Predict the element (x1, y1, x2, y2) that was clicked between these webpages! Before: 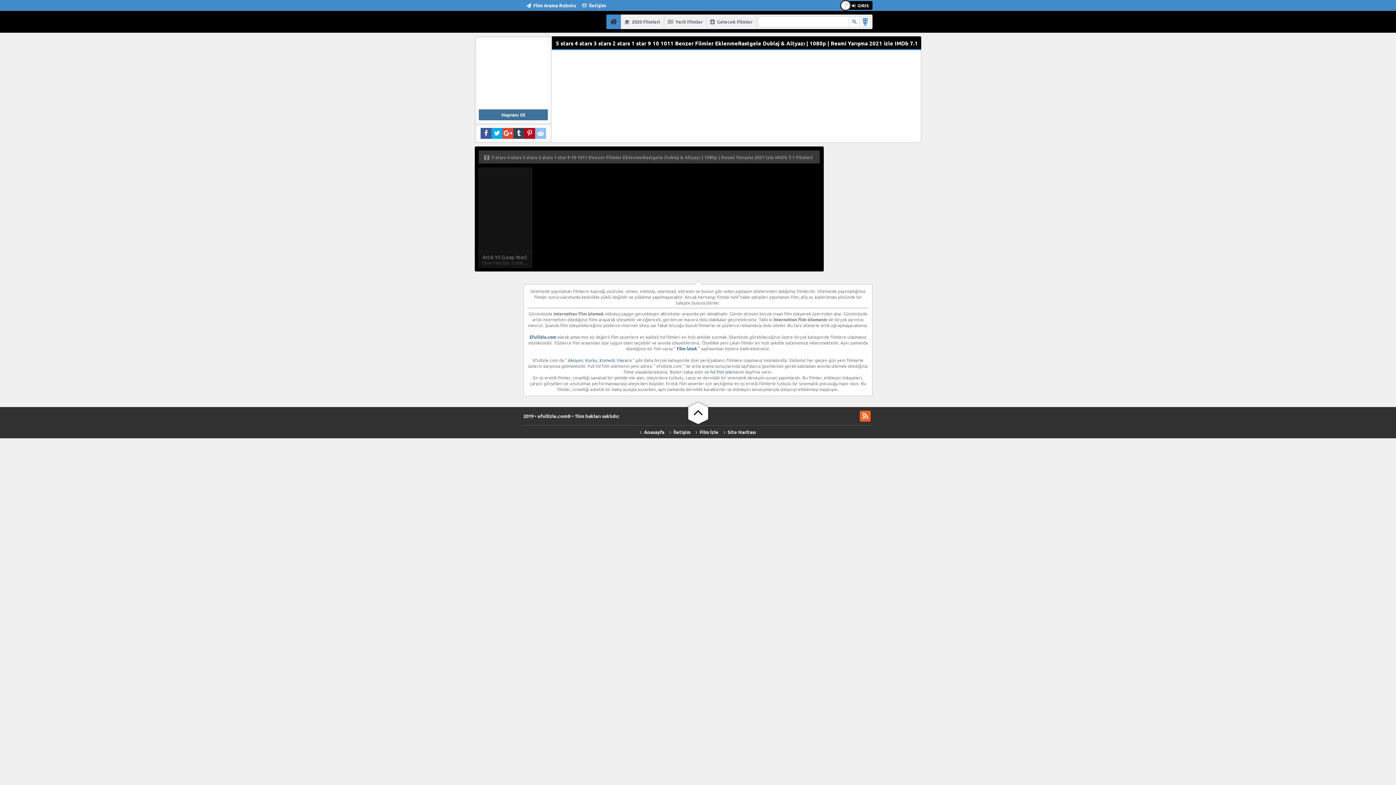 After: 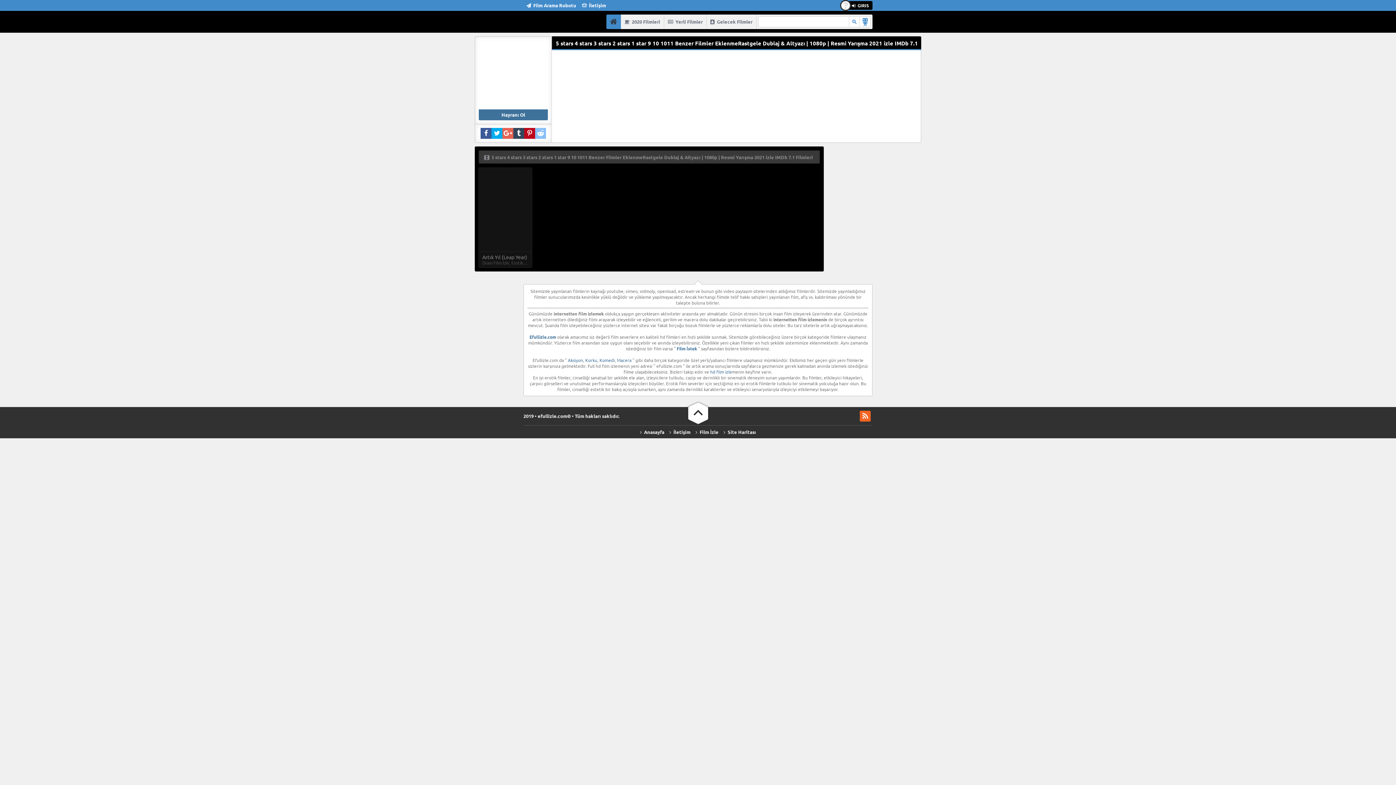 Action: bbox: (502, 128, 513, 138)